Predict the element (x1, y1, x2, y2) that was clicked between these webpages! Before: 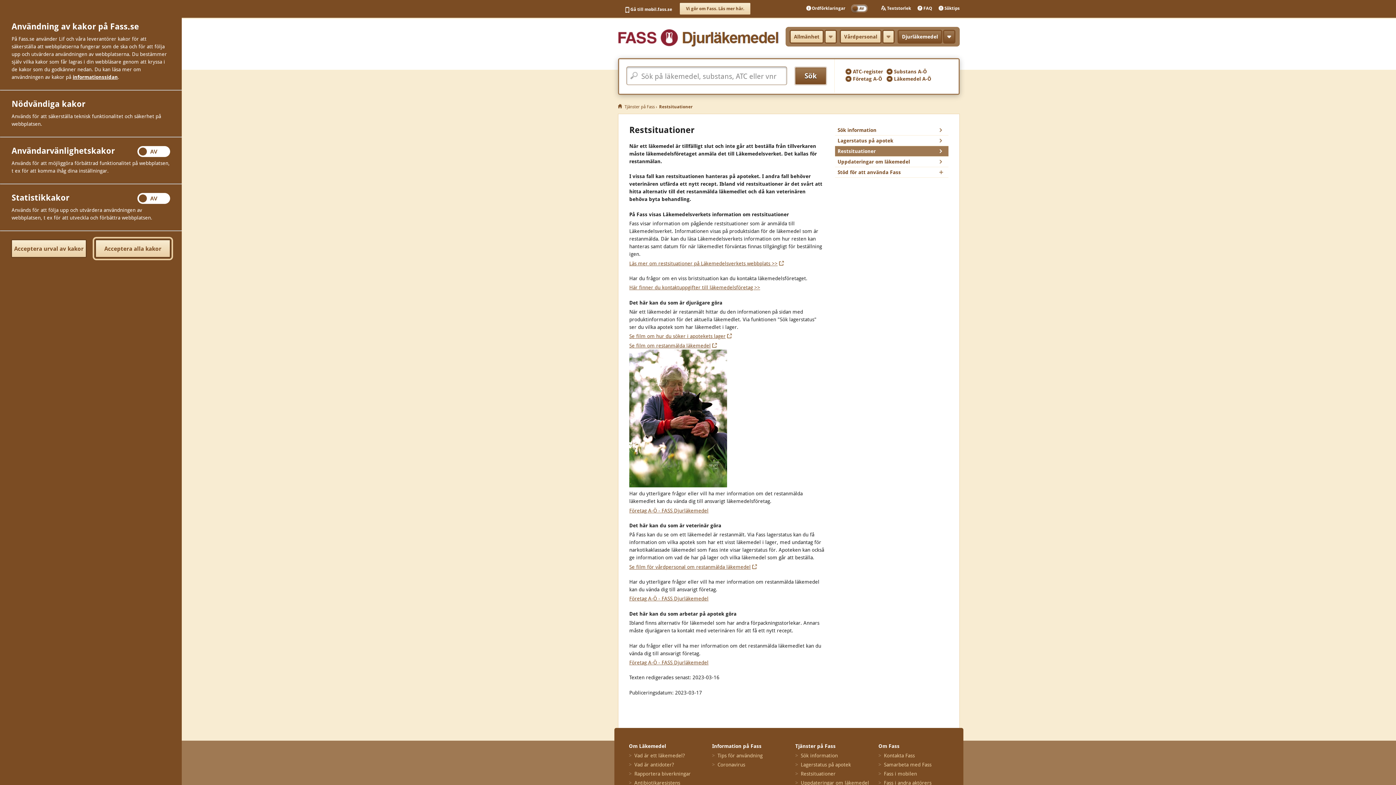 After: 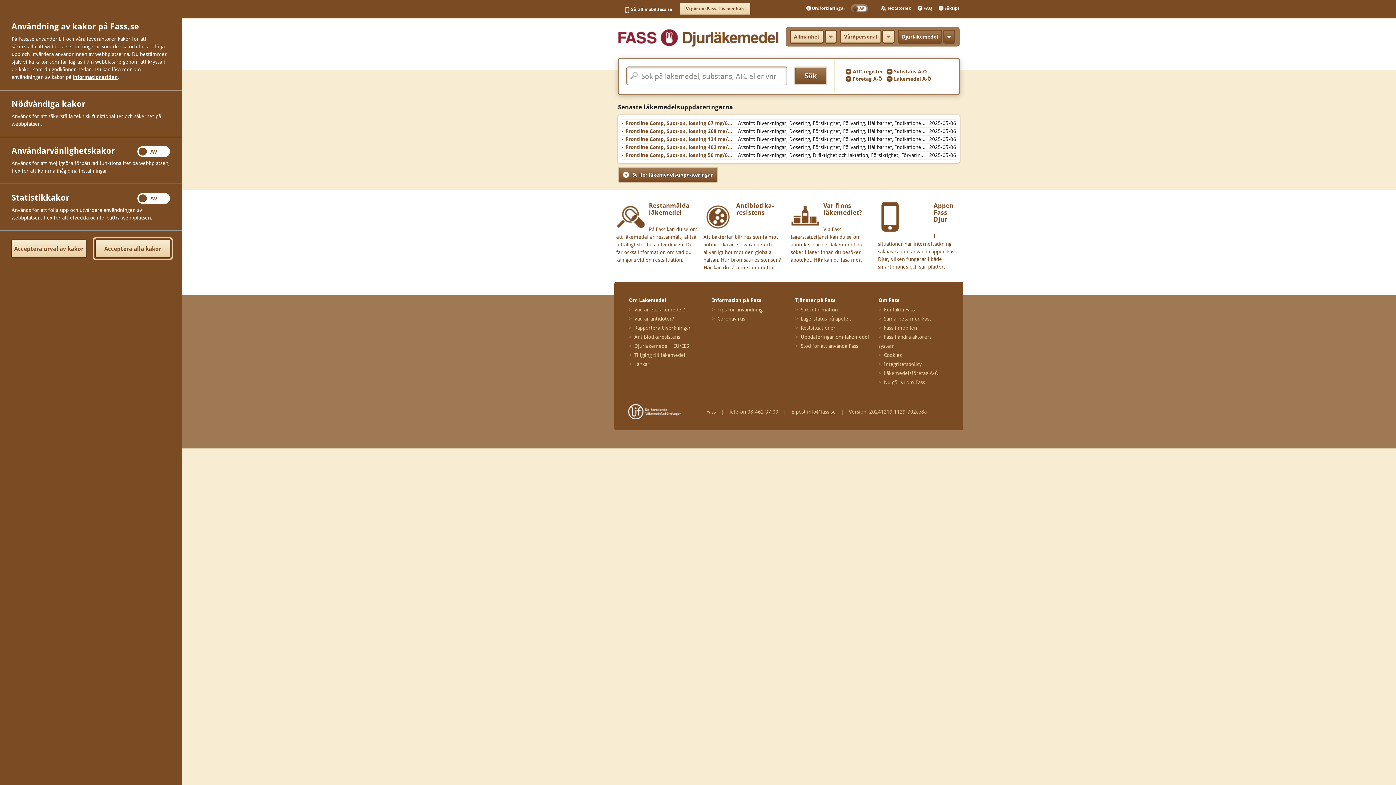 Action: label: Djurläkemedel bbox: (898, 30, 941, 42)